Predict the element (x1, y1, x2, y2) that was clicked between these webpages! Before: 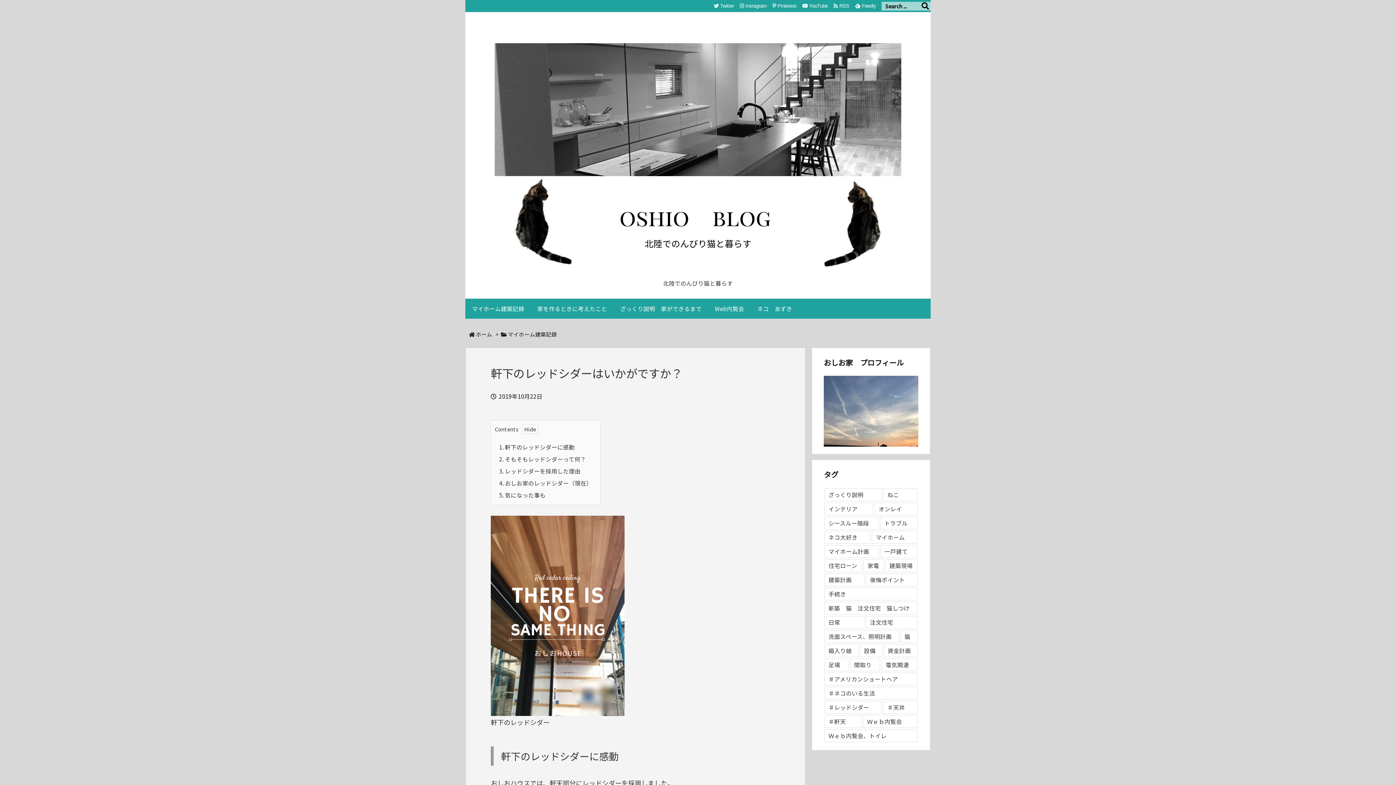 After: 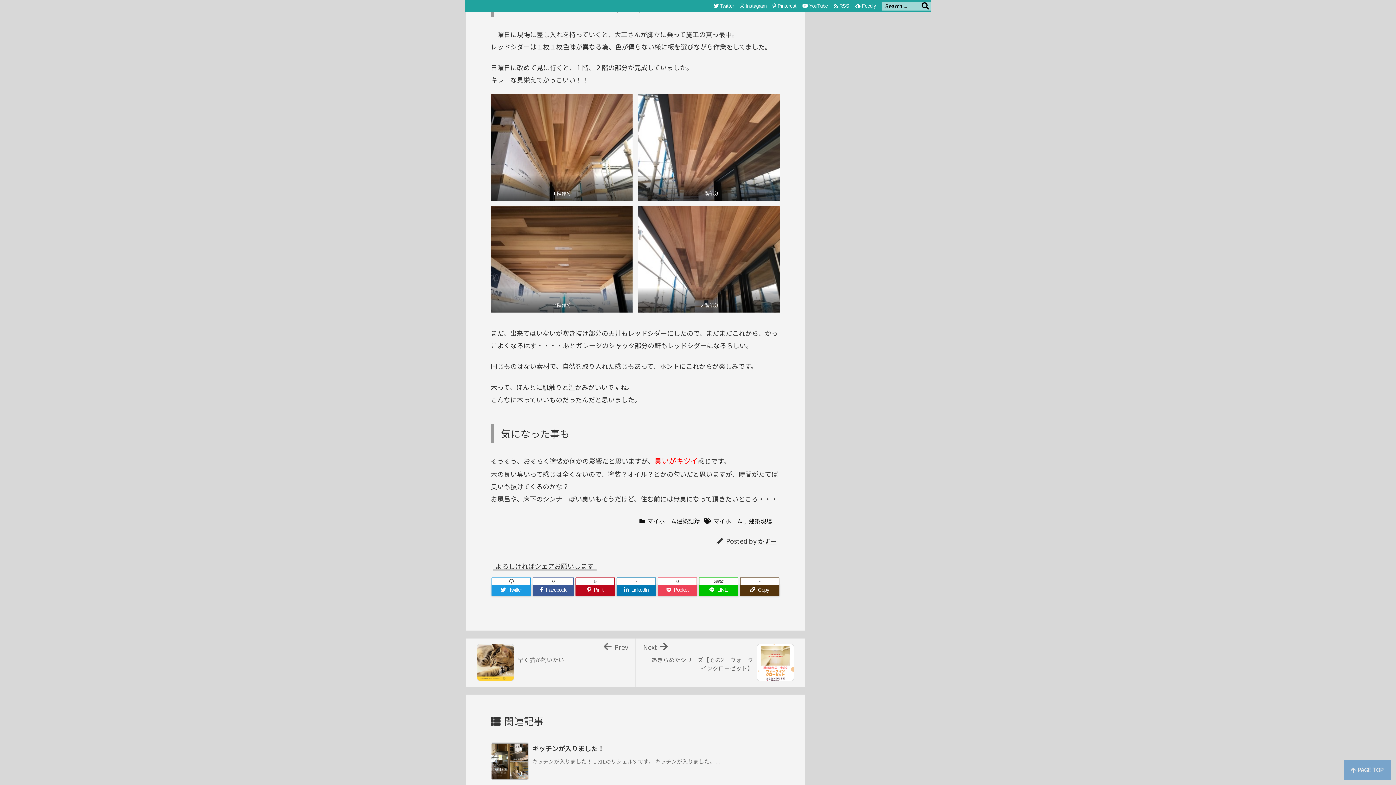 Action: bbox: (499, 479, 592, 487) label: 4. おしお家のレッドシダー（現在）